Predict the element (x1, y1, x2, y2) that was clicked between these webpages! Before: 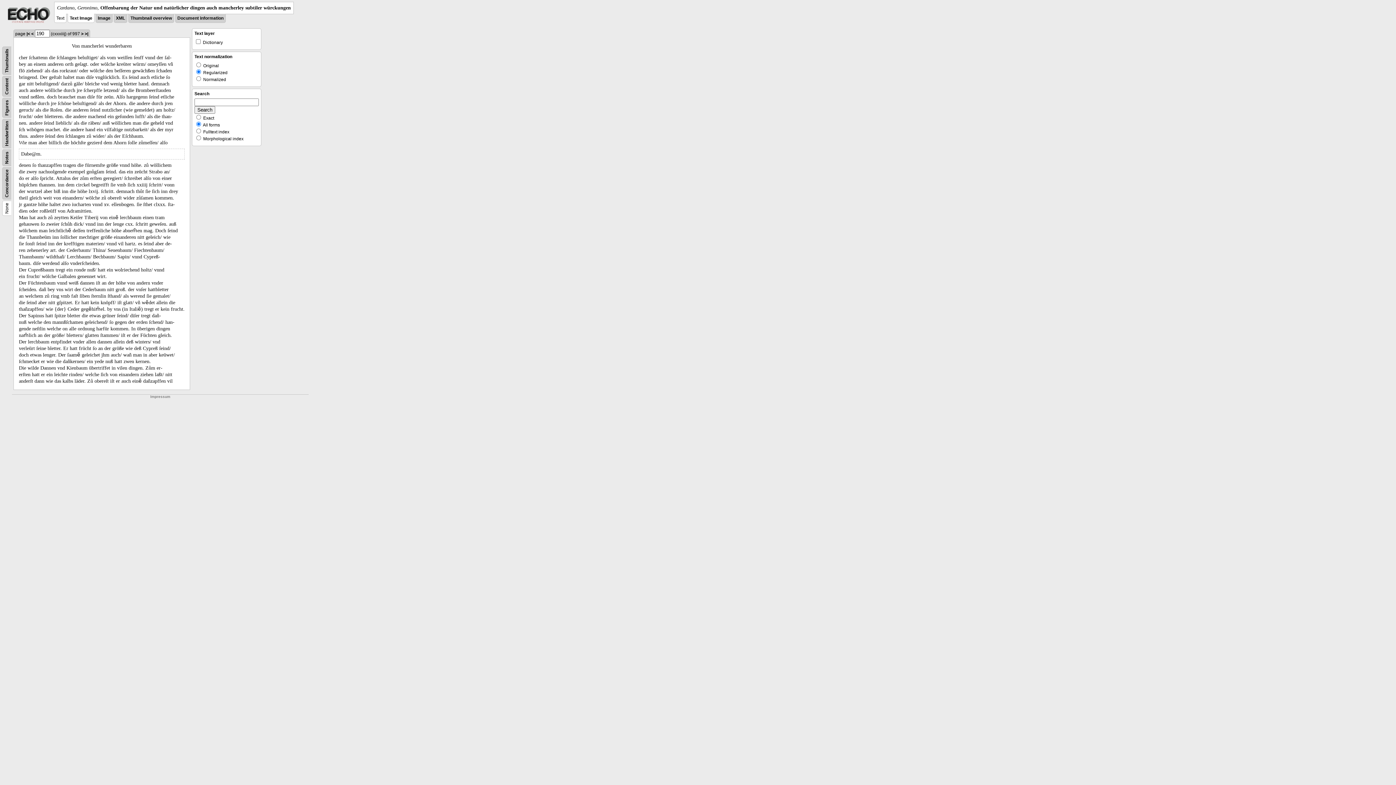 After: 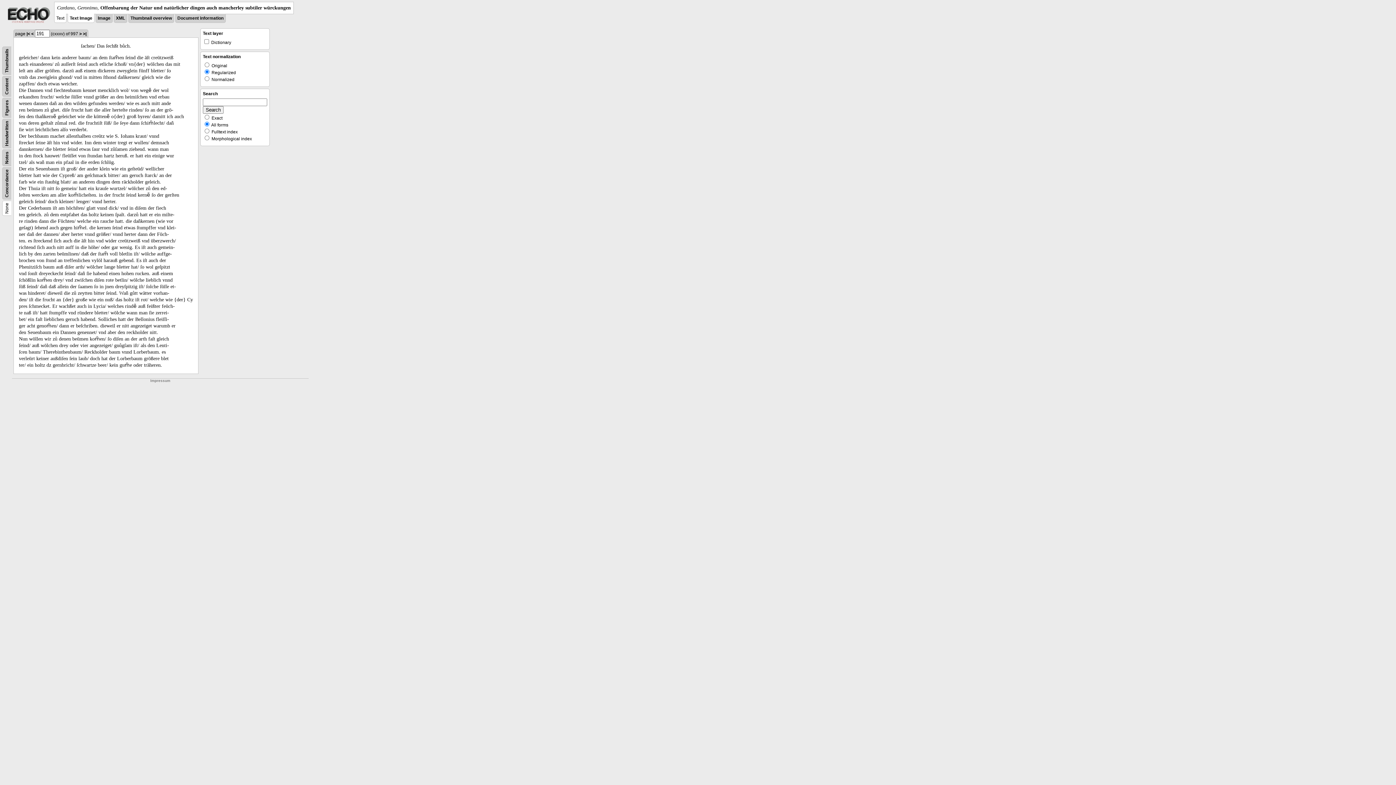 Action: label: > bbox: (81, 31, 83, 36)